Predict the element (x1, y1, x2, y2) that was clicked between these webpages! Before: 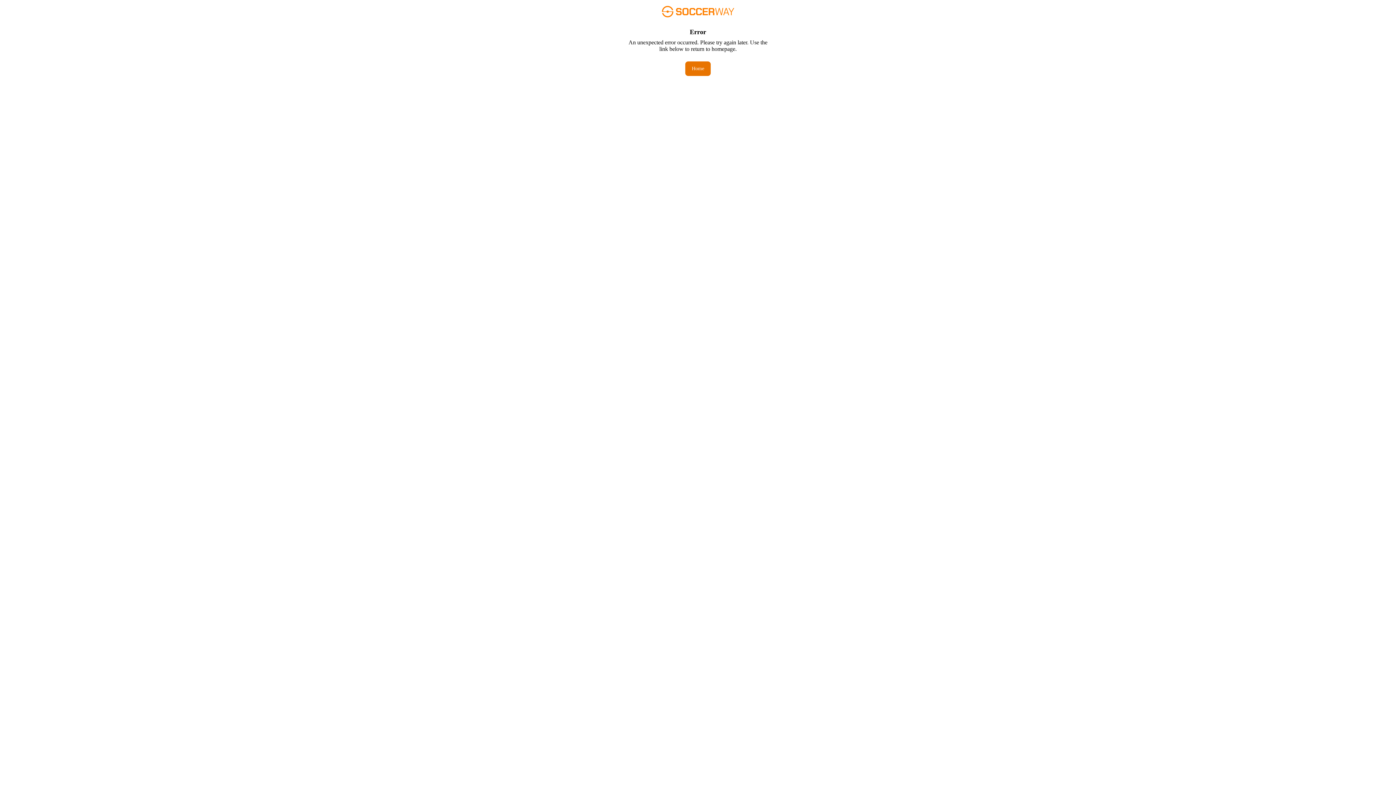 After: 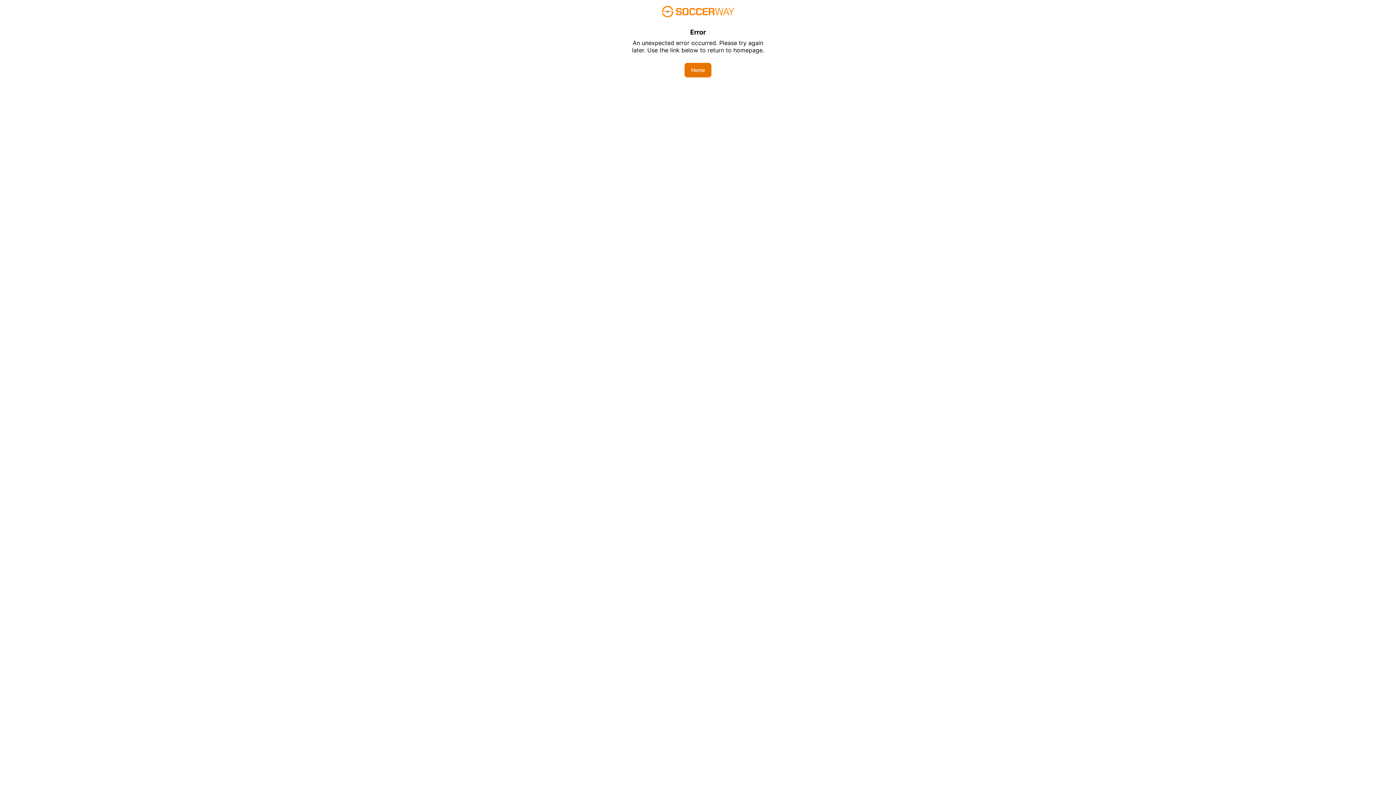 Action: bbox: (685, 61, 710, 76) label: Home